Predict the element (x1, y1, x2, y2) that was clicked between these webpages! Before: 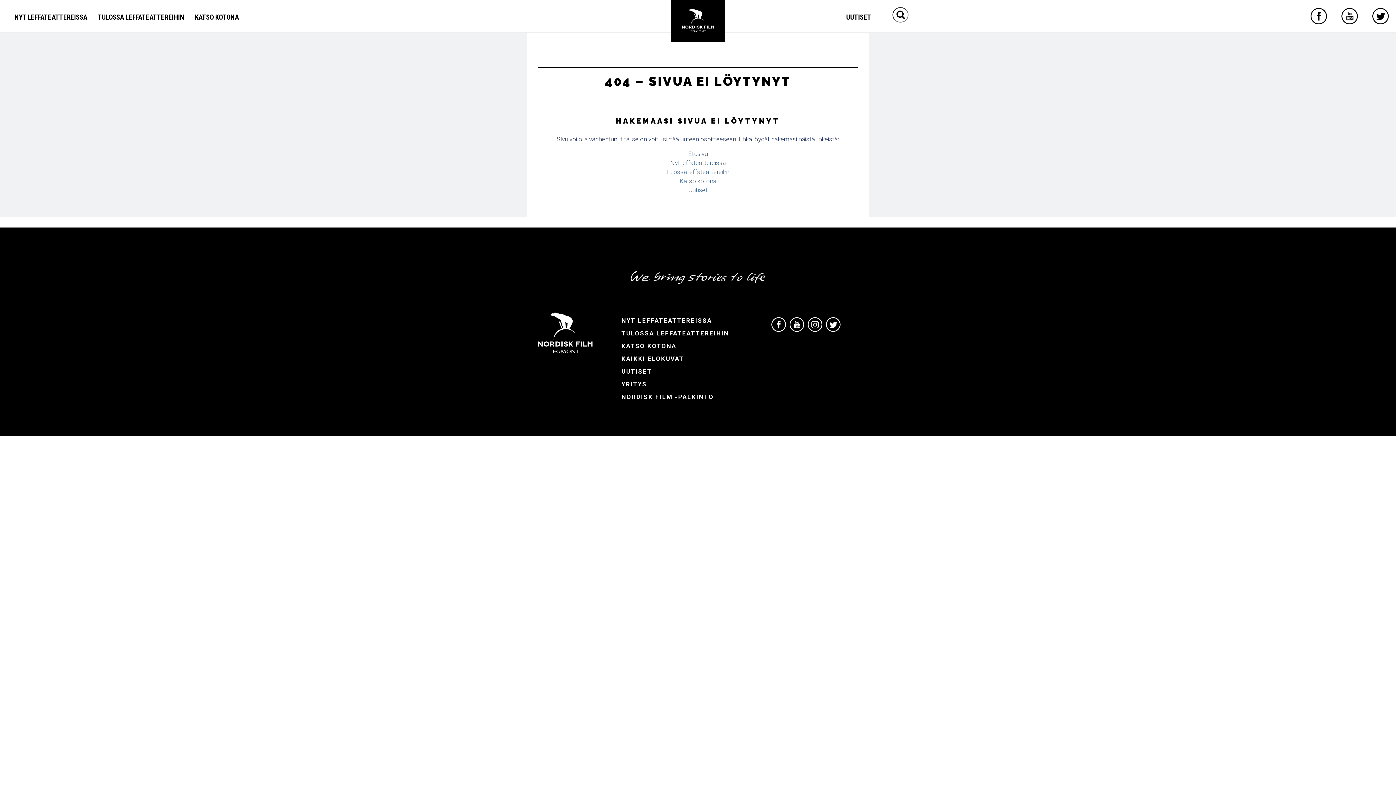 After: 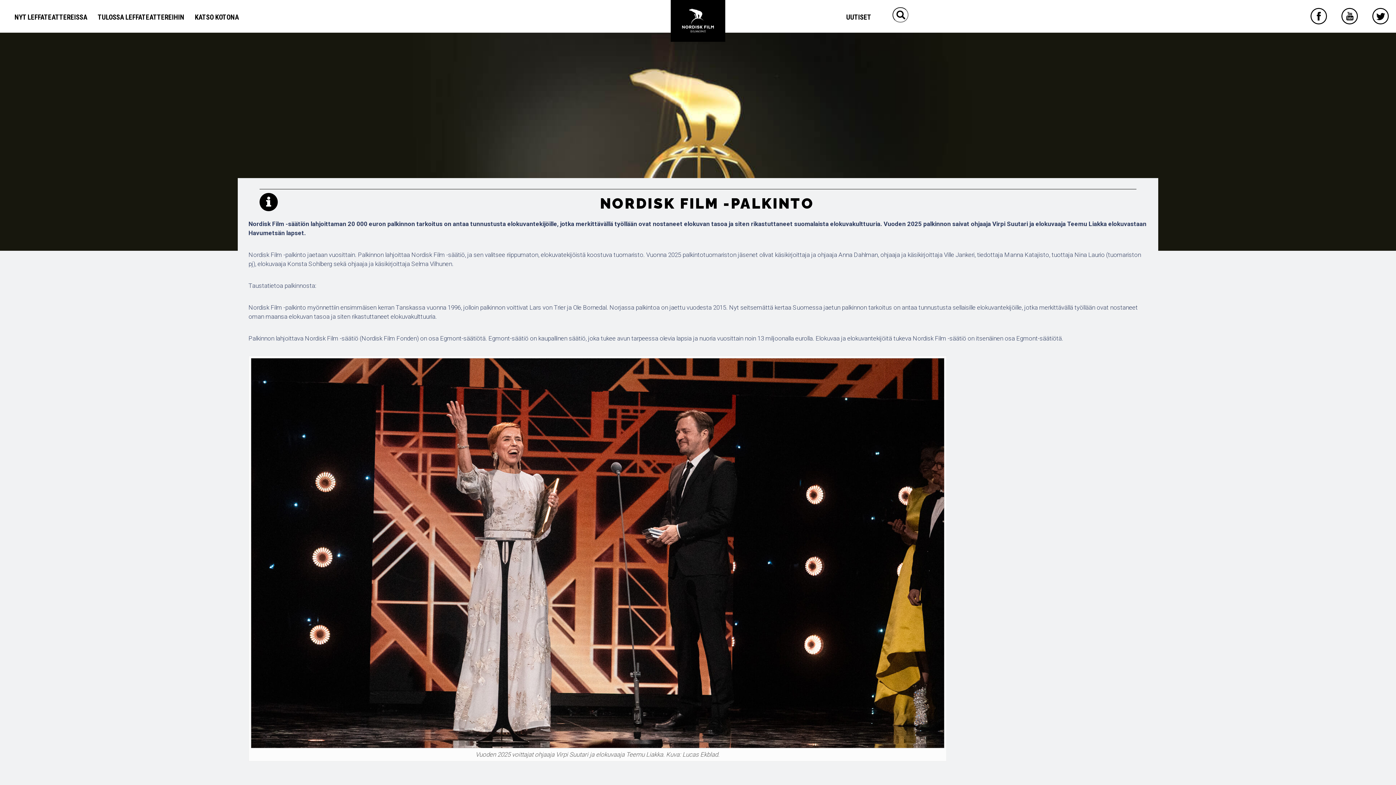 Action: bbox: (621, 393, 713, 400) label: NORDISK FILM -PALKINTO